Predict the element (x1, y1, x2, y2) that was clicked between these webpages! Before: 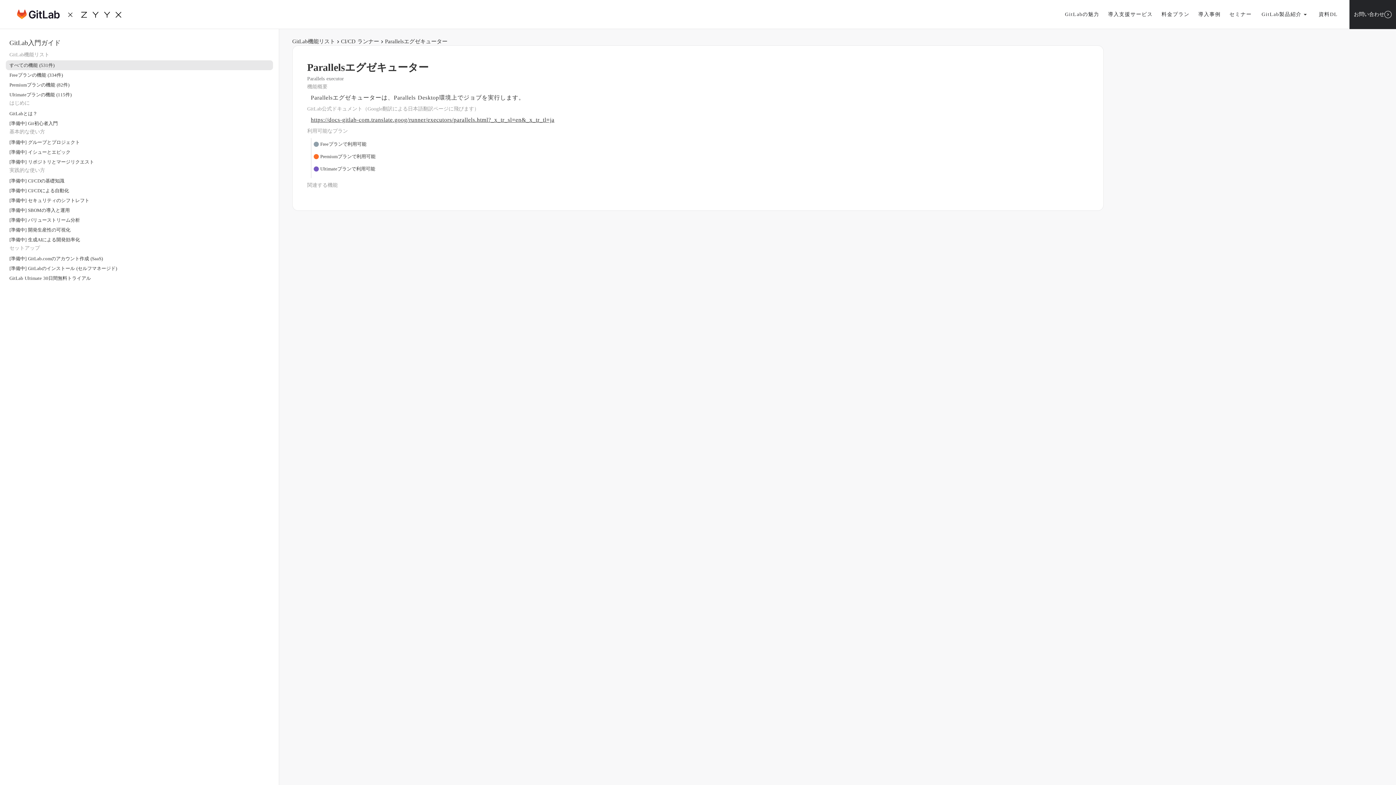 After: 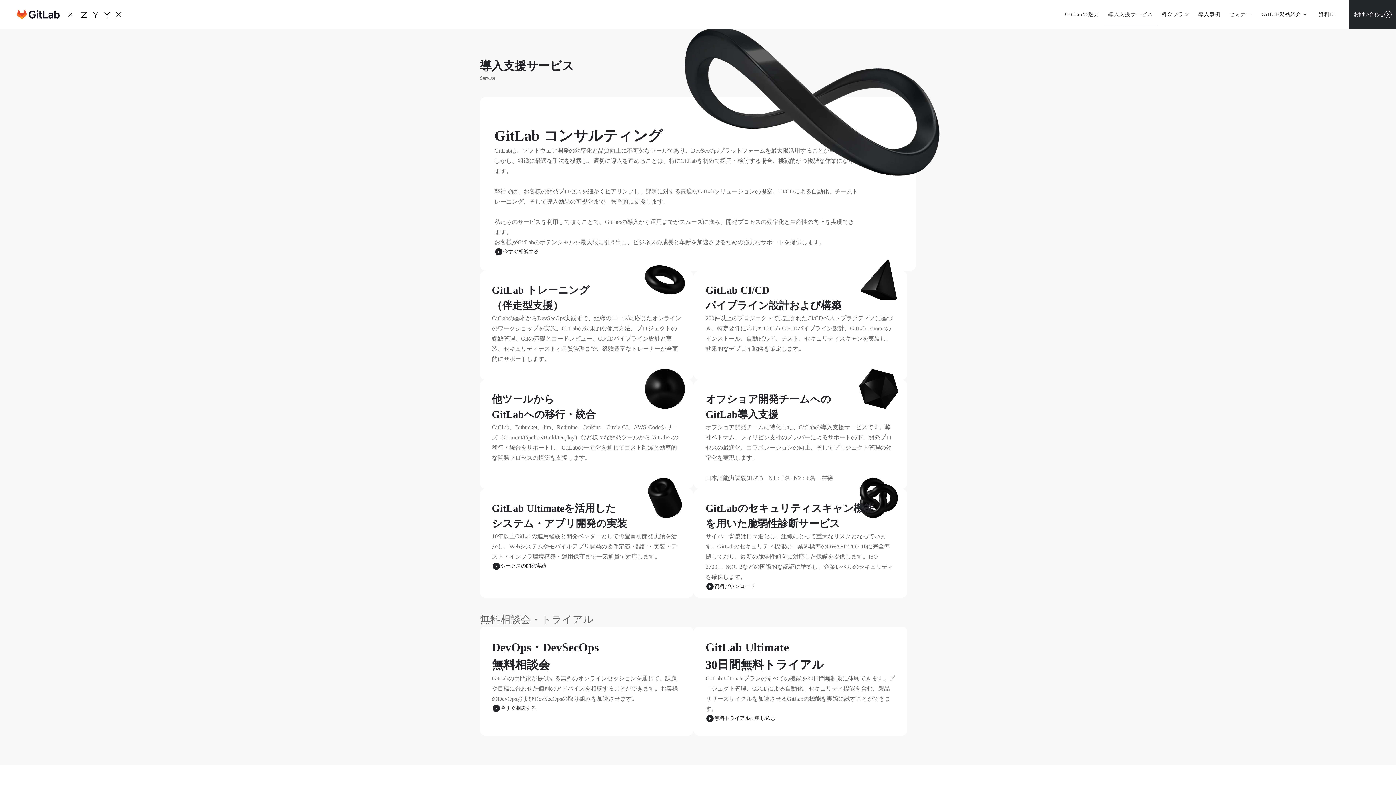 Action: label: 導入支援サービス bbox: (1057, 3, 1110, 25)